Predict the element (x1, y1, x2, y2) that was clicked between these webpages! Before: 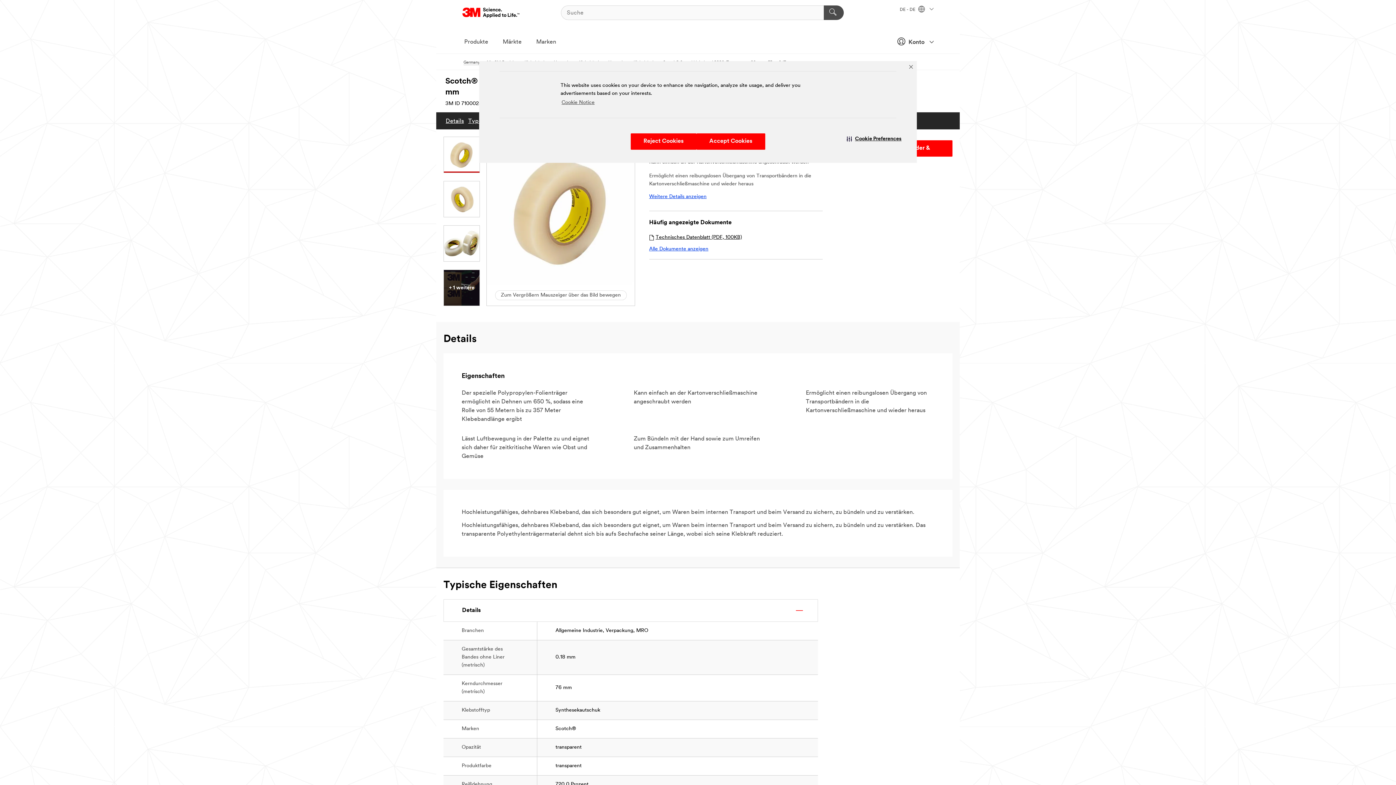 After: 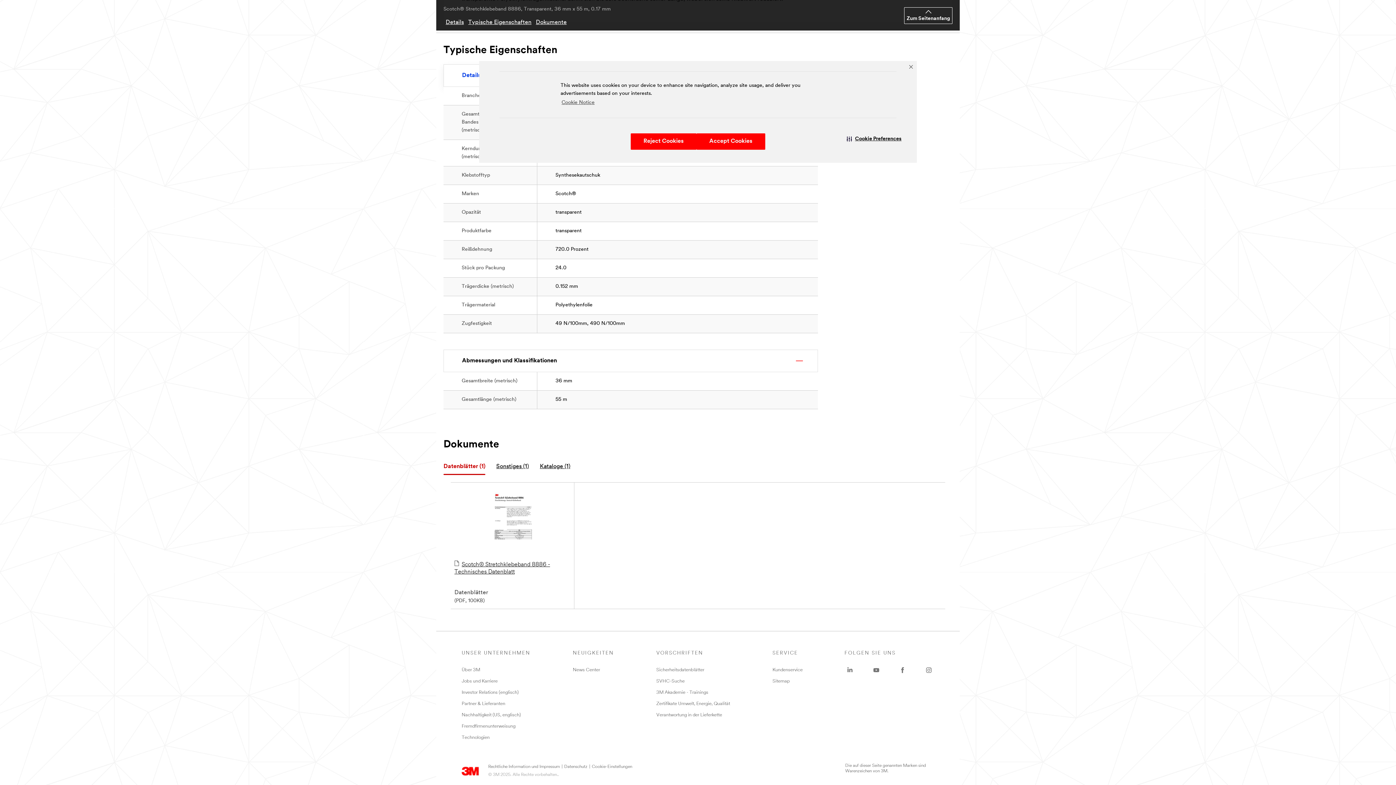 Action: label: Alle Dokumente anzeigen bbox: (649, 246, 708, 252)